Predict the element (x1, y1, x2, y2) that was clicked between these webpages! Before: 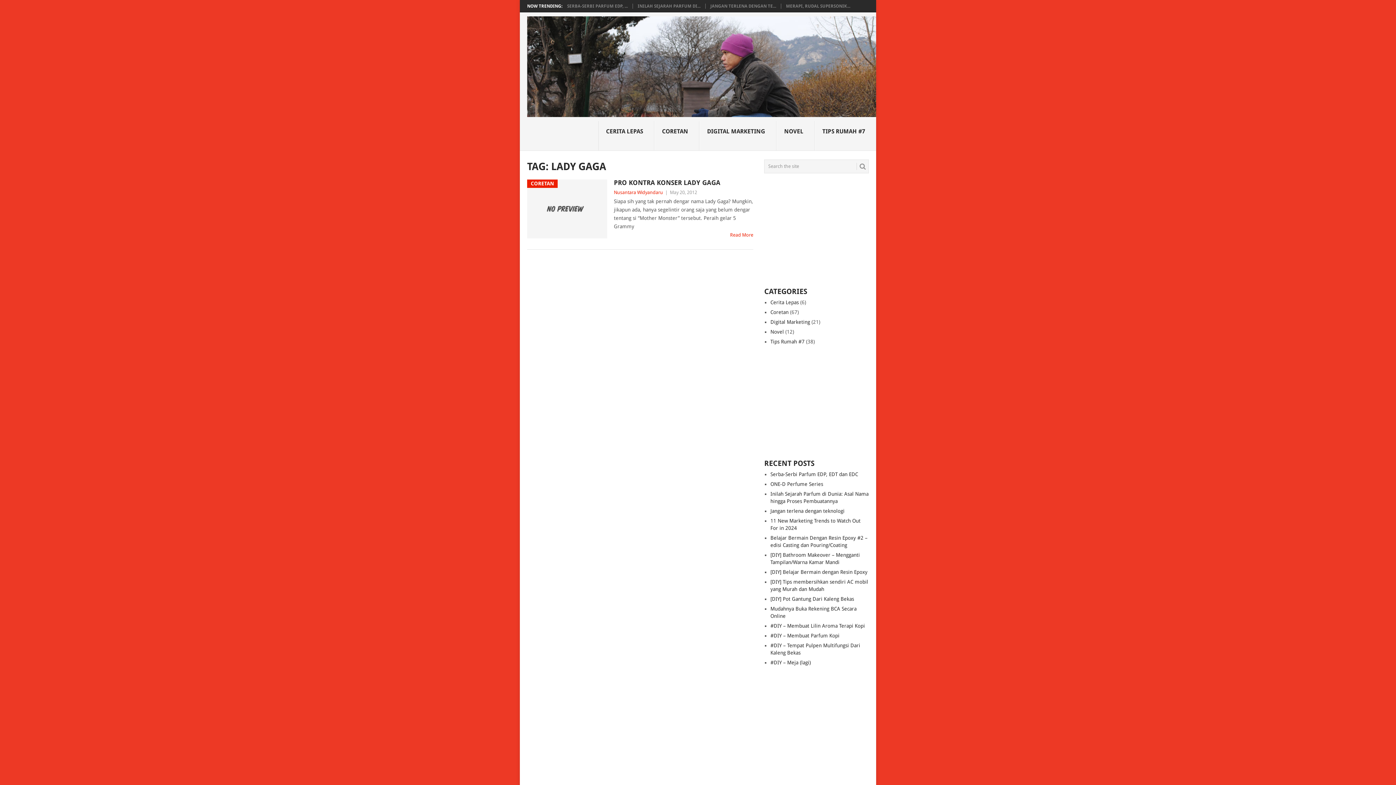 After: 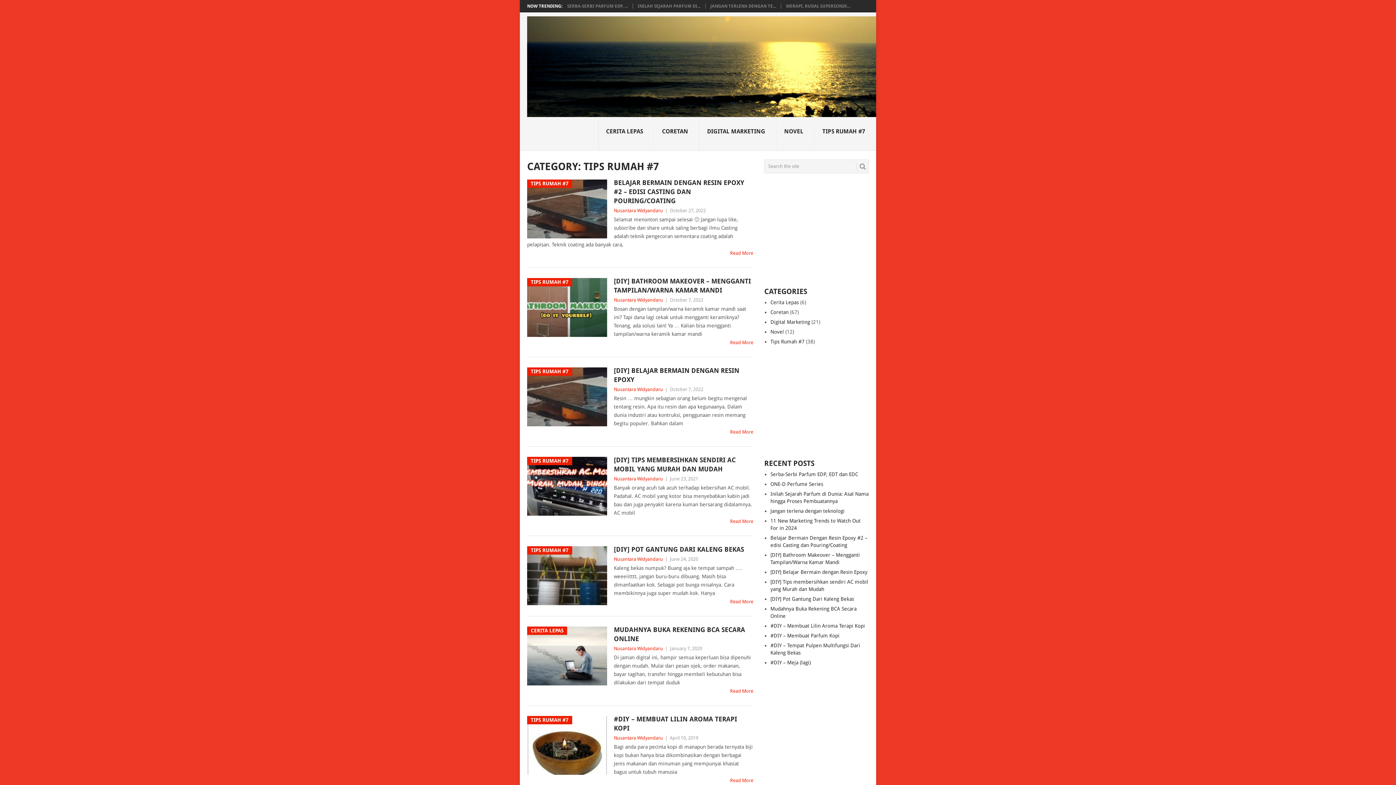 Action: bbox: (814, 120, 876, 150) label: TIPS RUMAH #7